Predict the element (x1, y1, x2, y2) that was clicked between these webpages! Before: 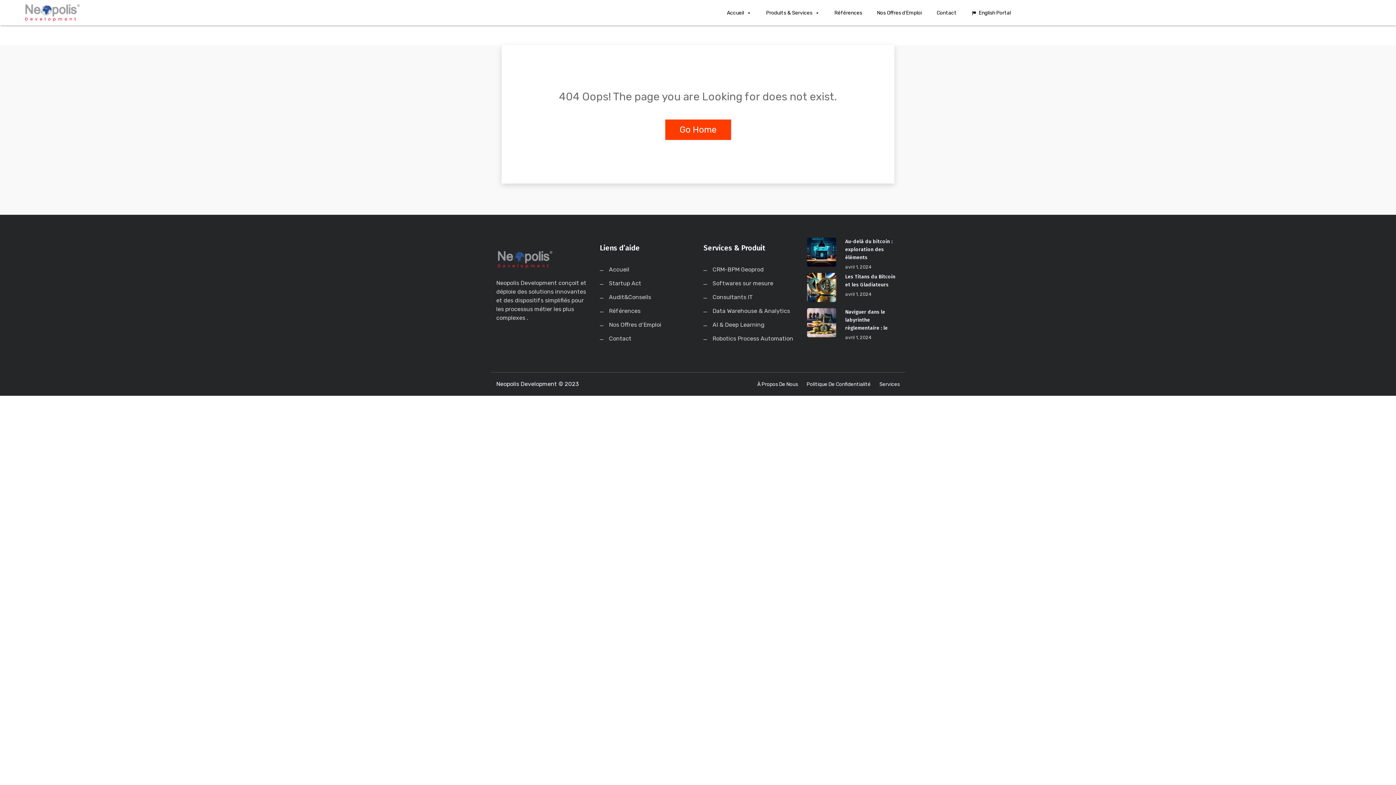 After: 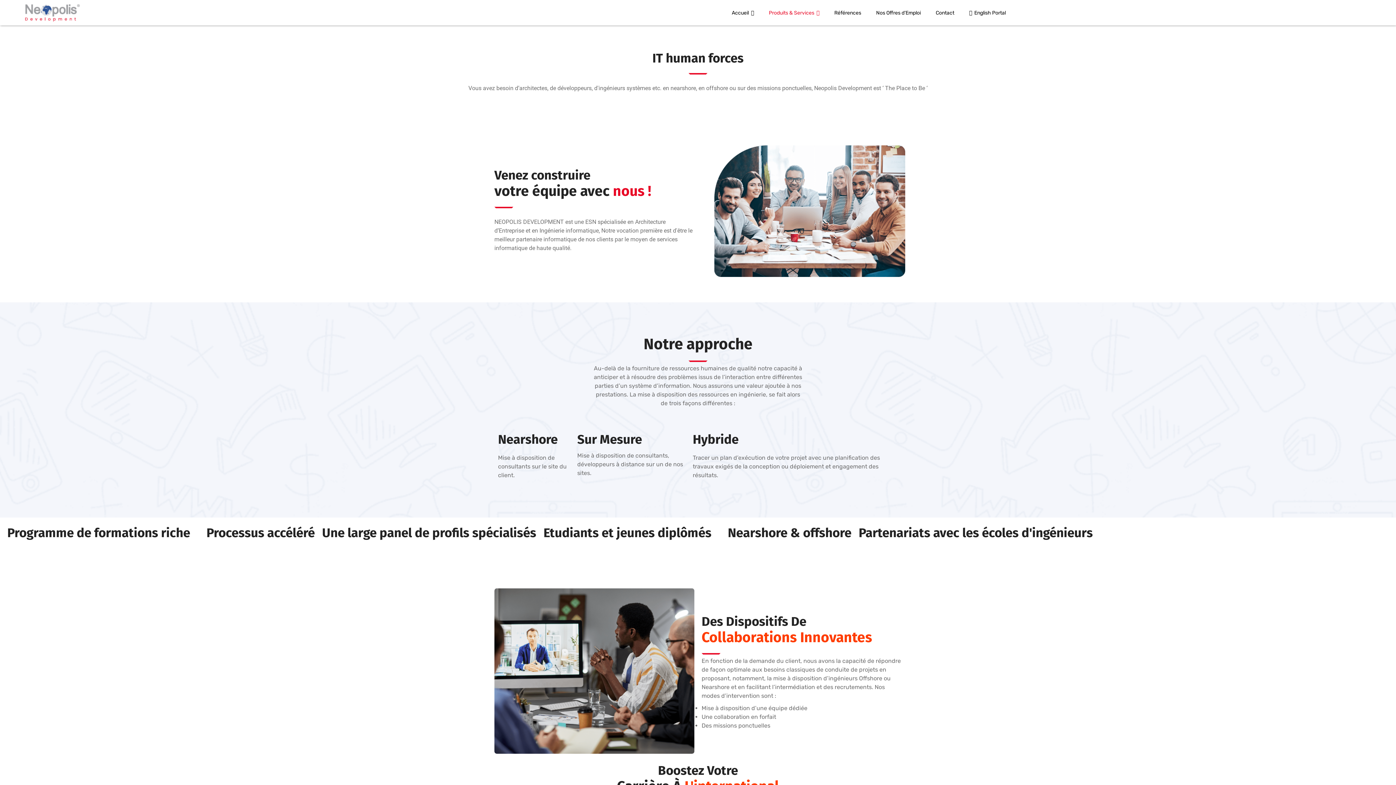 Action: label: Consultants IT bbox: (712, 293, 753, 300)